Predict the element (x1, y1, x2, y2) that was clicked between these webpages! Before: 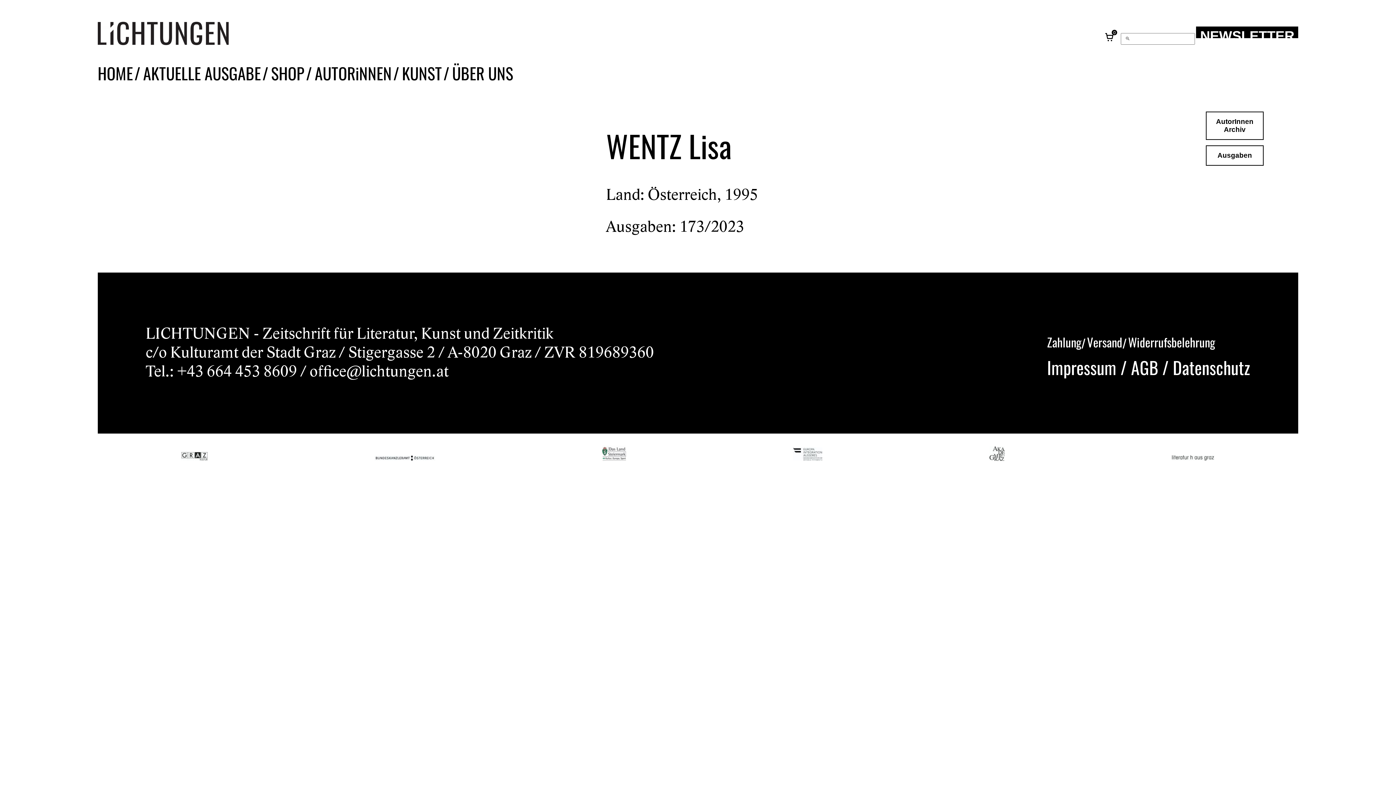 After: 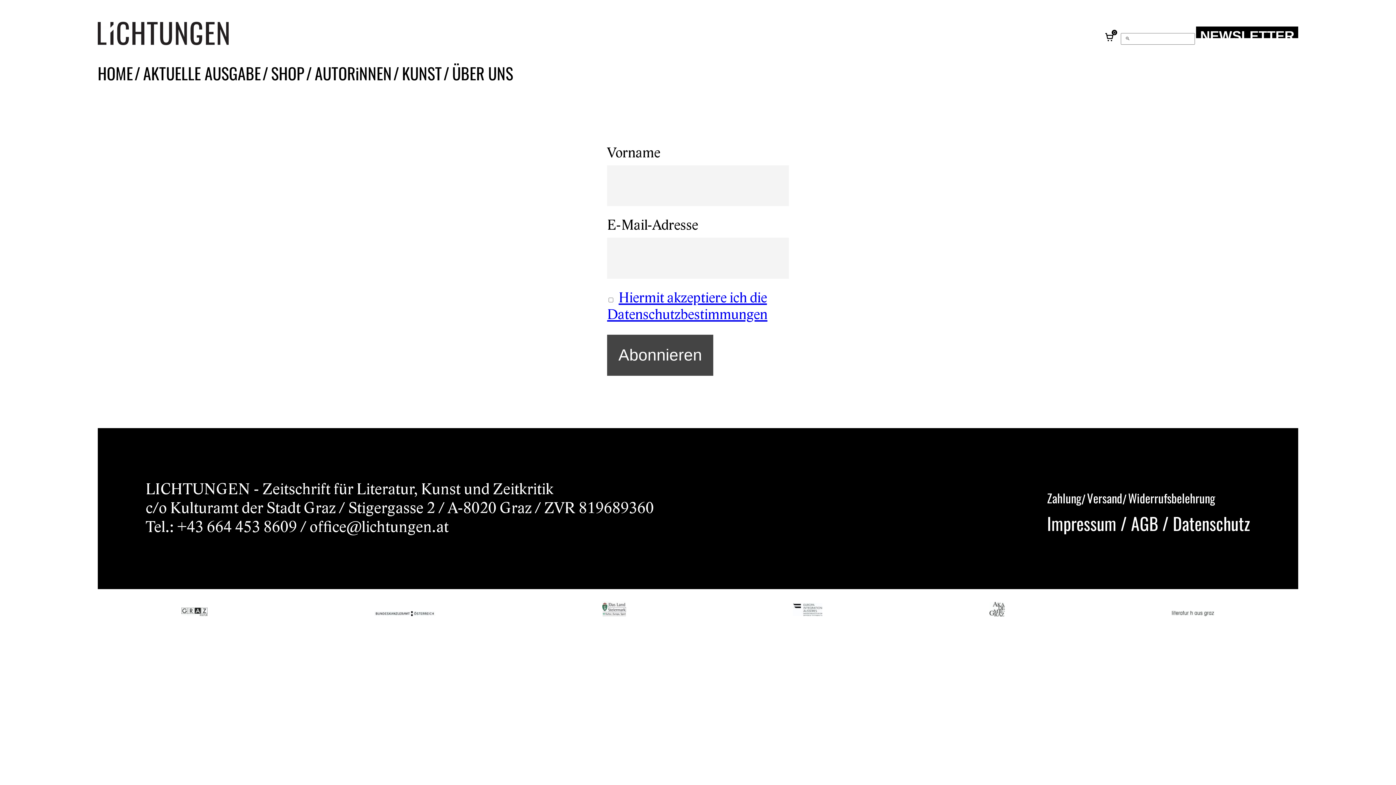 Action: label: NEWSLETTER bbox: (1196, 26, 1298, 38)